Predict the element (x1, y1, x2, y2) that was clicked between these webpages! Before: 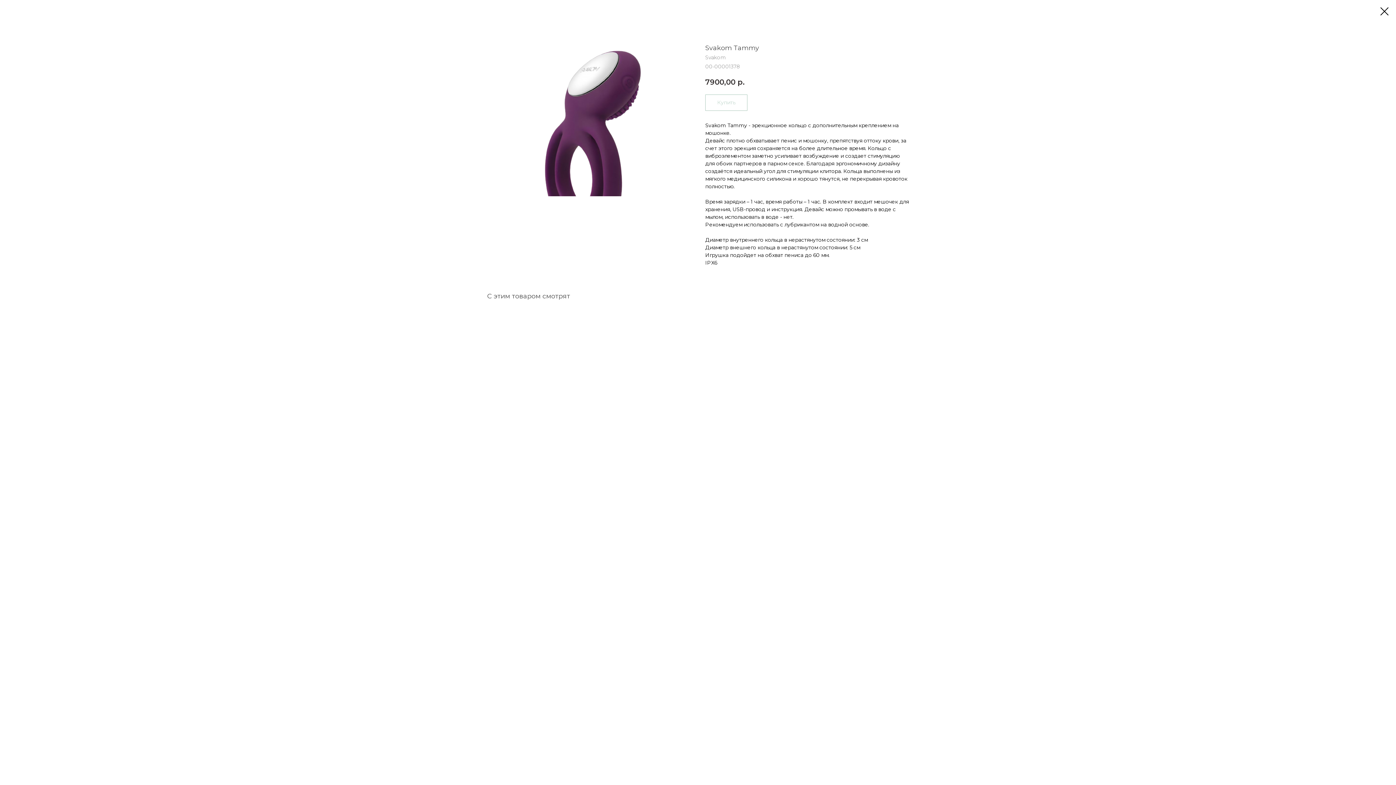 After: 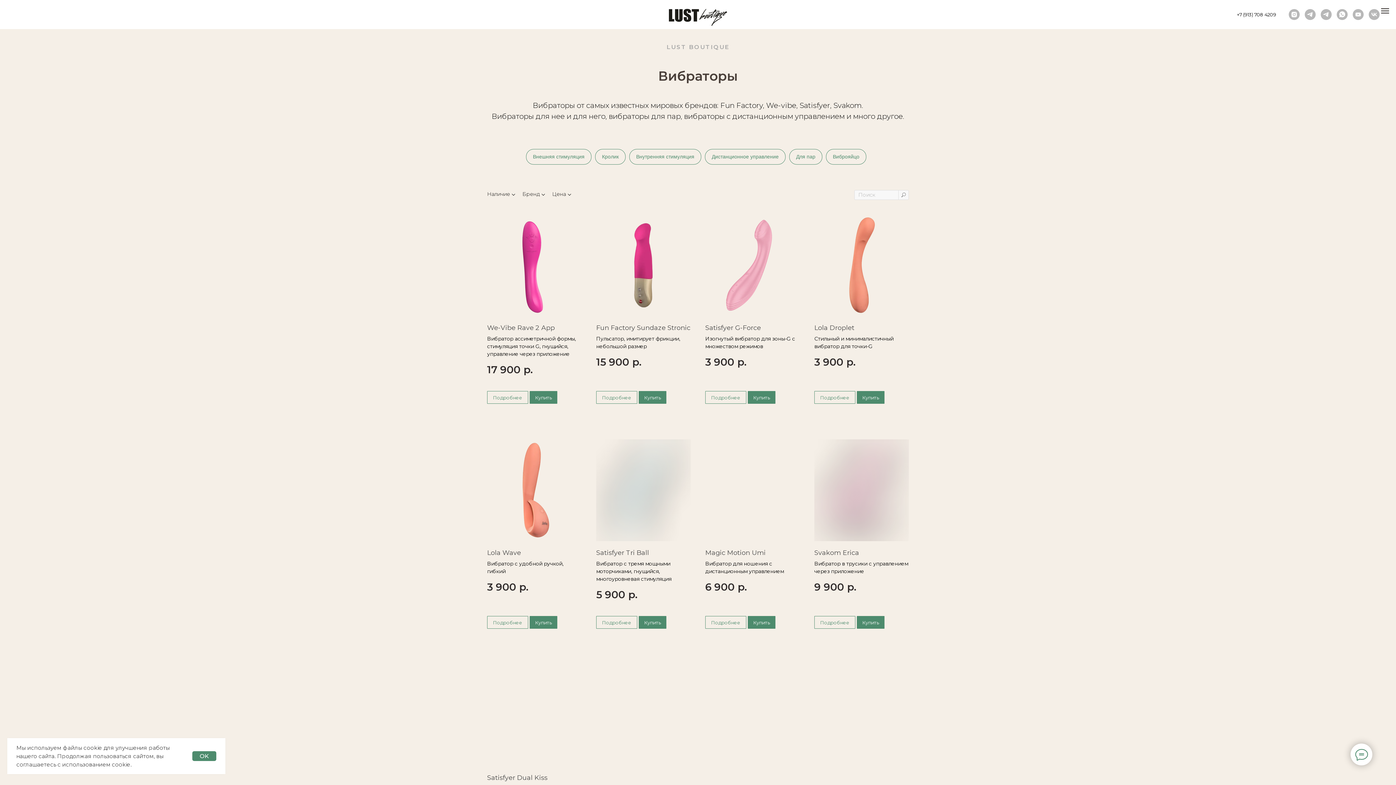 Action: bbox: (1380, 7, 1389, 15)